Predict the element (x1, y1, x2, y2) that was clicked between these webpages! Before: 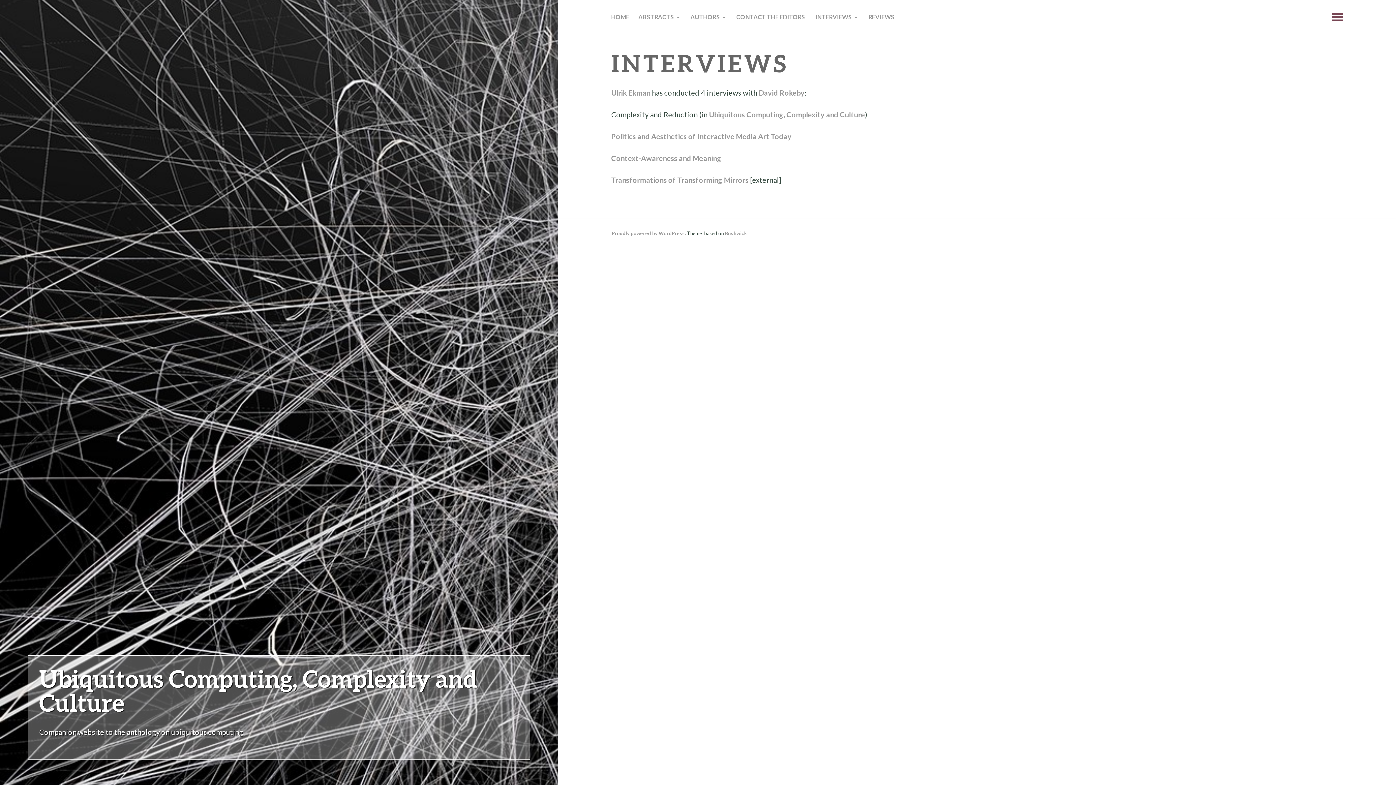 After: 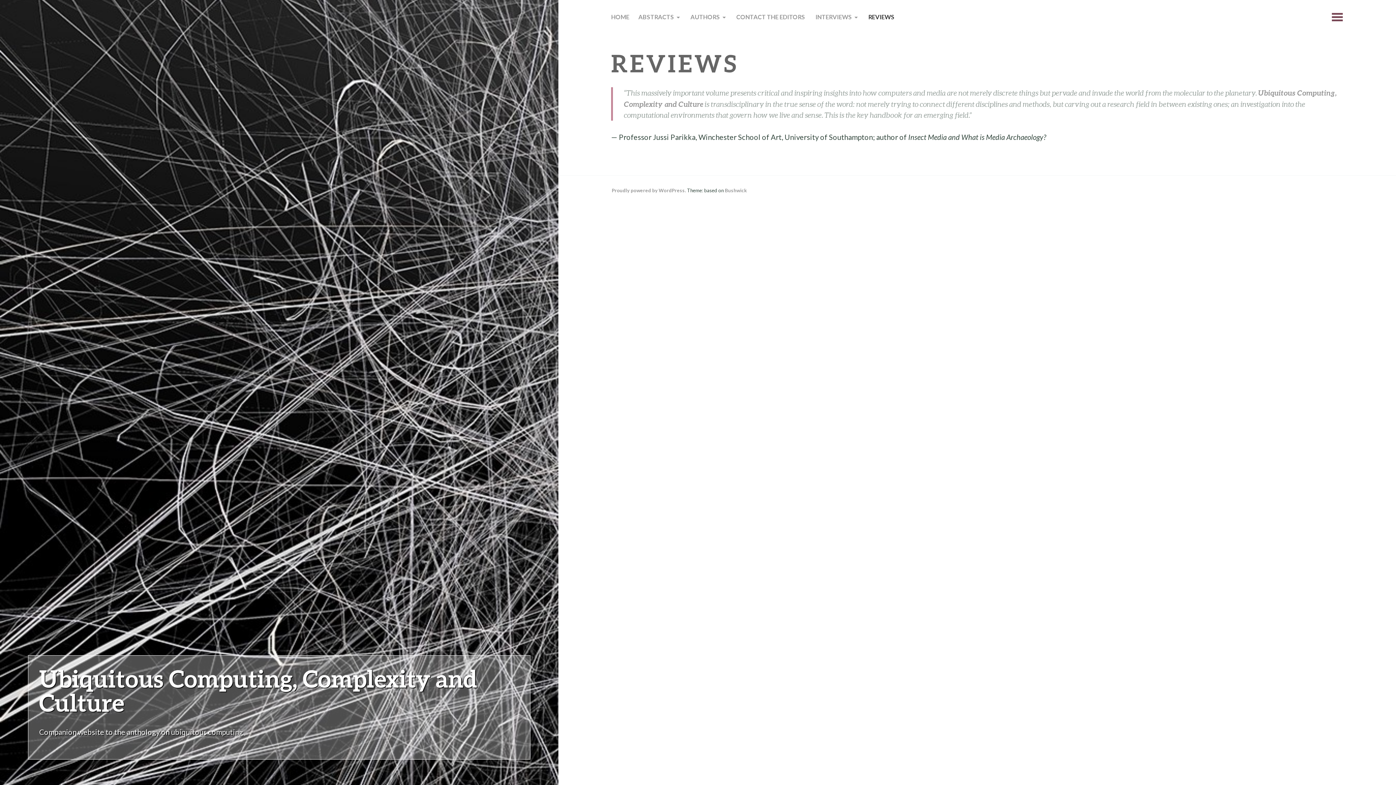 Action: bbox: (868, 12, 894, 23) label: REVIEWS